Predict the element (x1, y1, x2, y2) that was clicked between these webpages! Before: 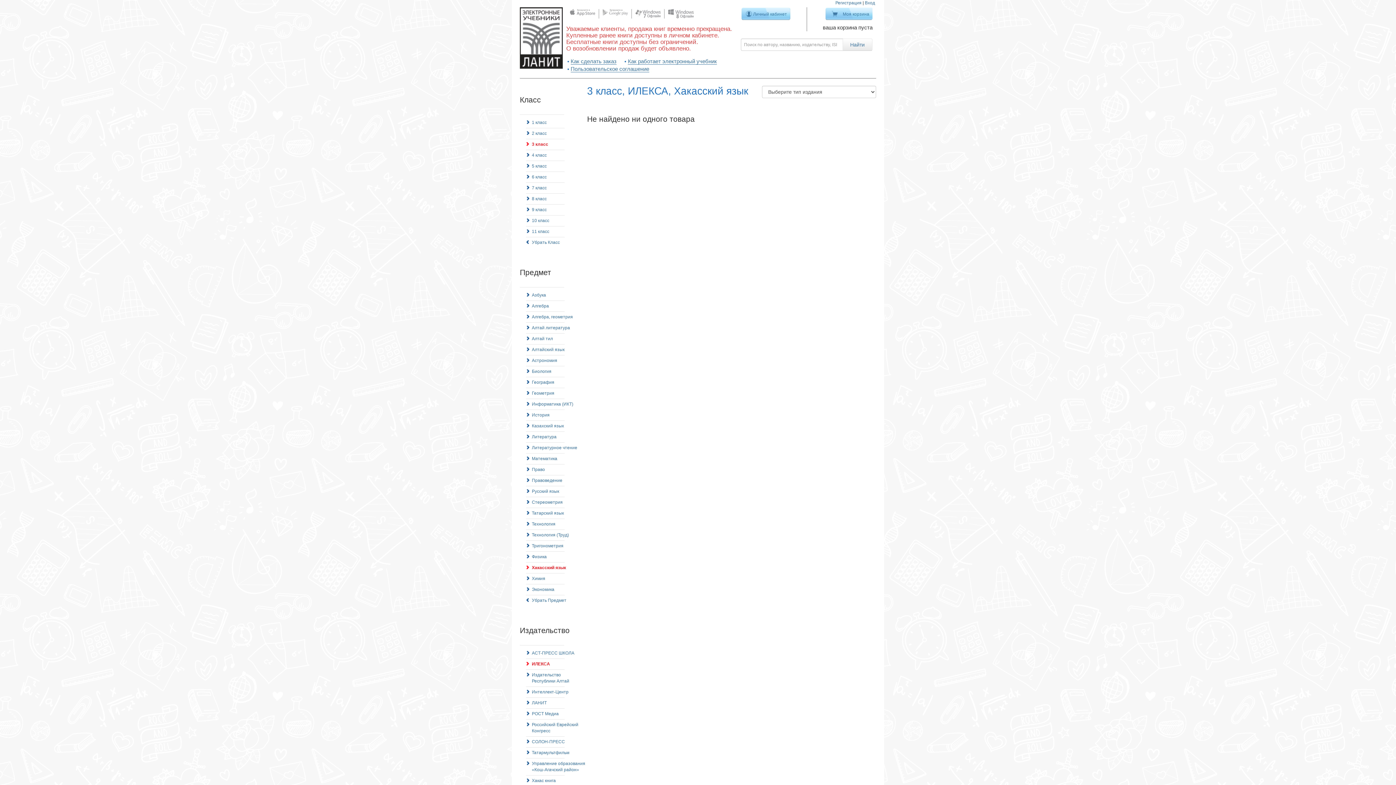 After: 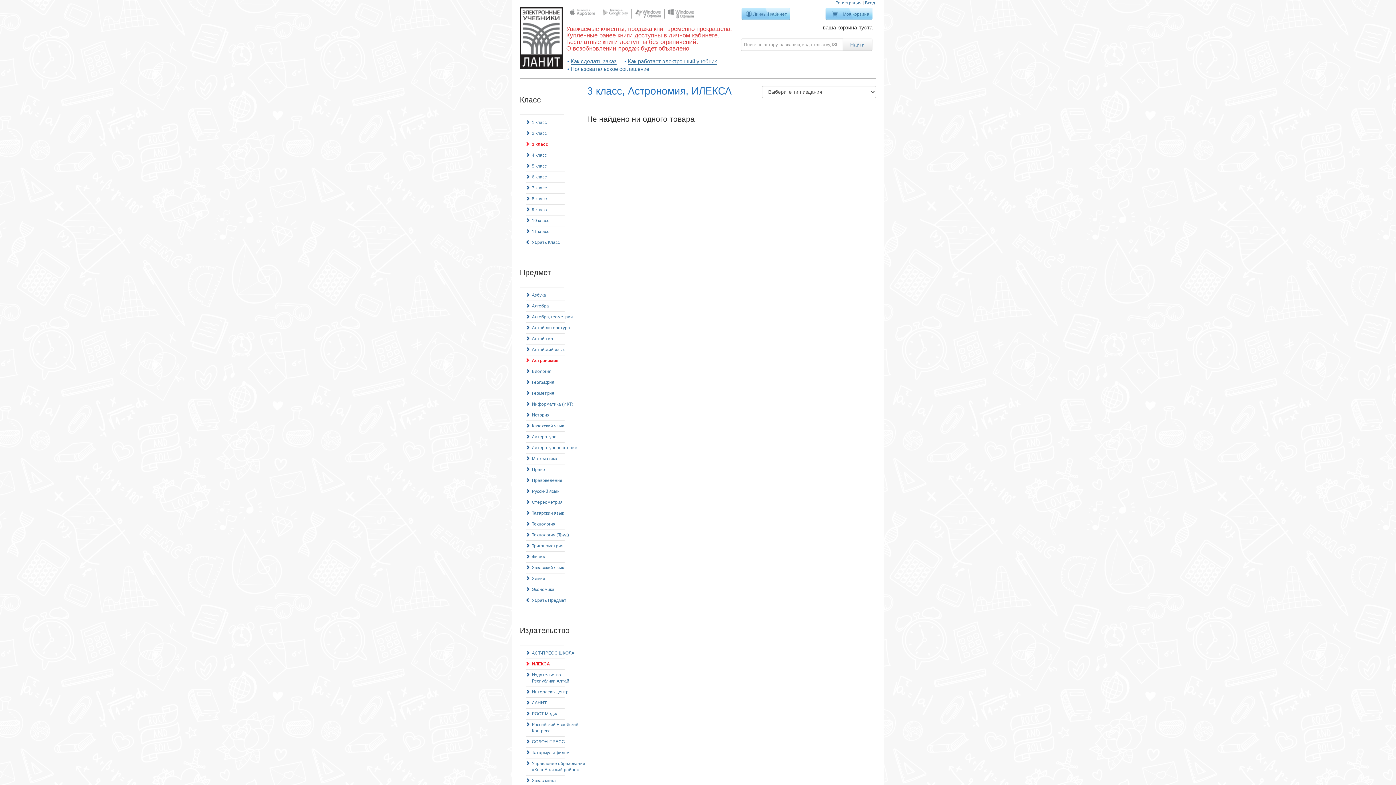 Action: bbox: (526, 355, 557, 366) label: Астрономия